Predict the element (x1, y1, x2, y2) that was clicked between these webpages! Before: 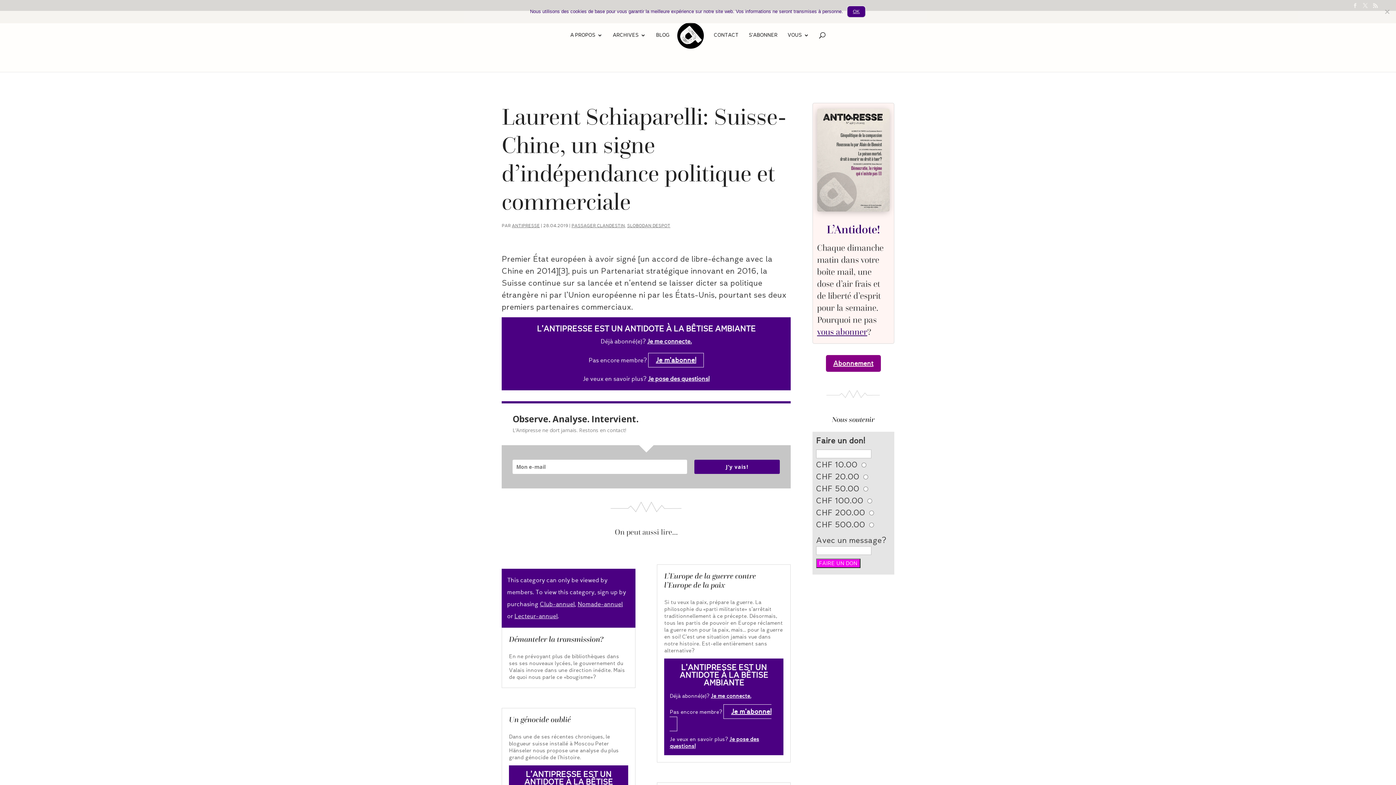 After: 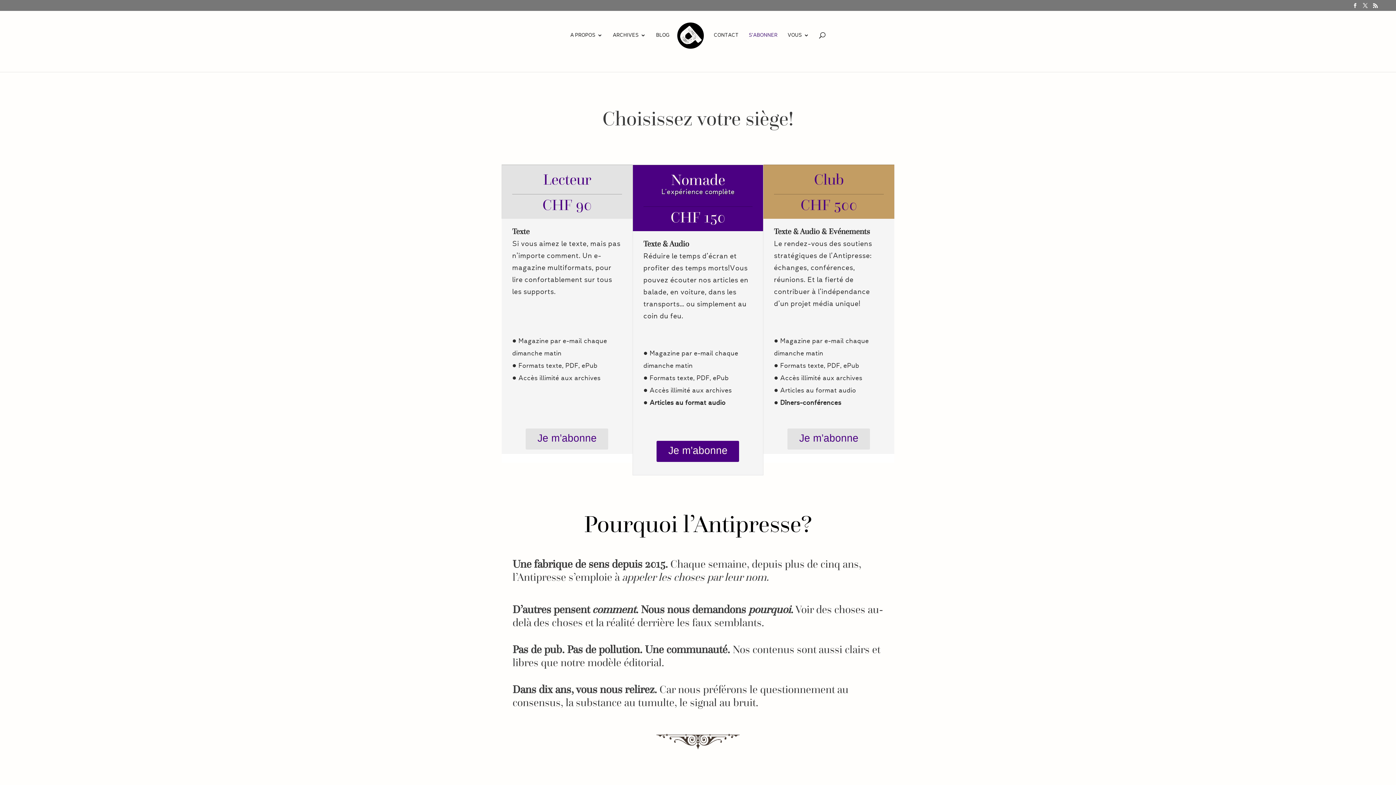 Action: bbox: (817, 108, 889, 211)